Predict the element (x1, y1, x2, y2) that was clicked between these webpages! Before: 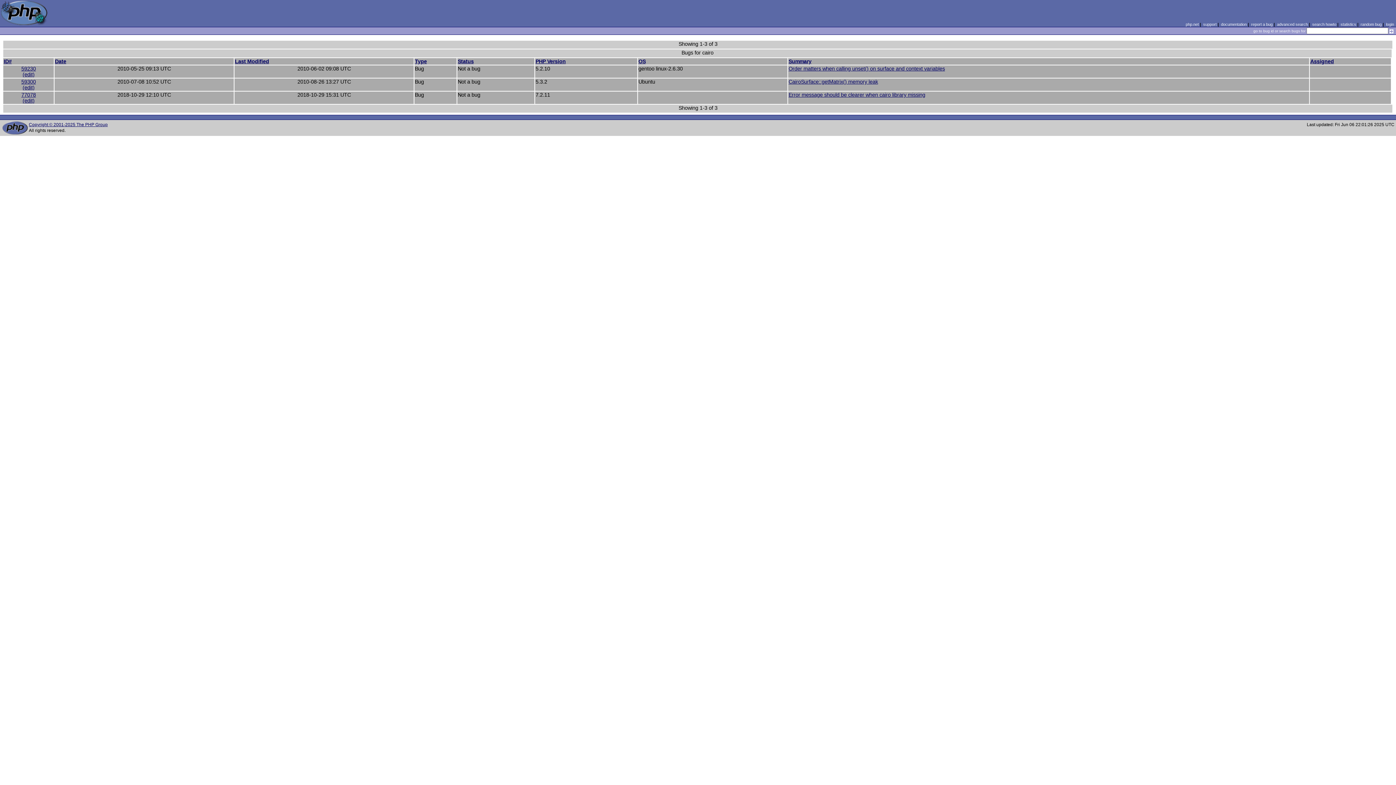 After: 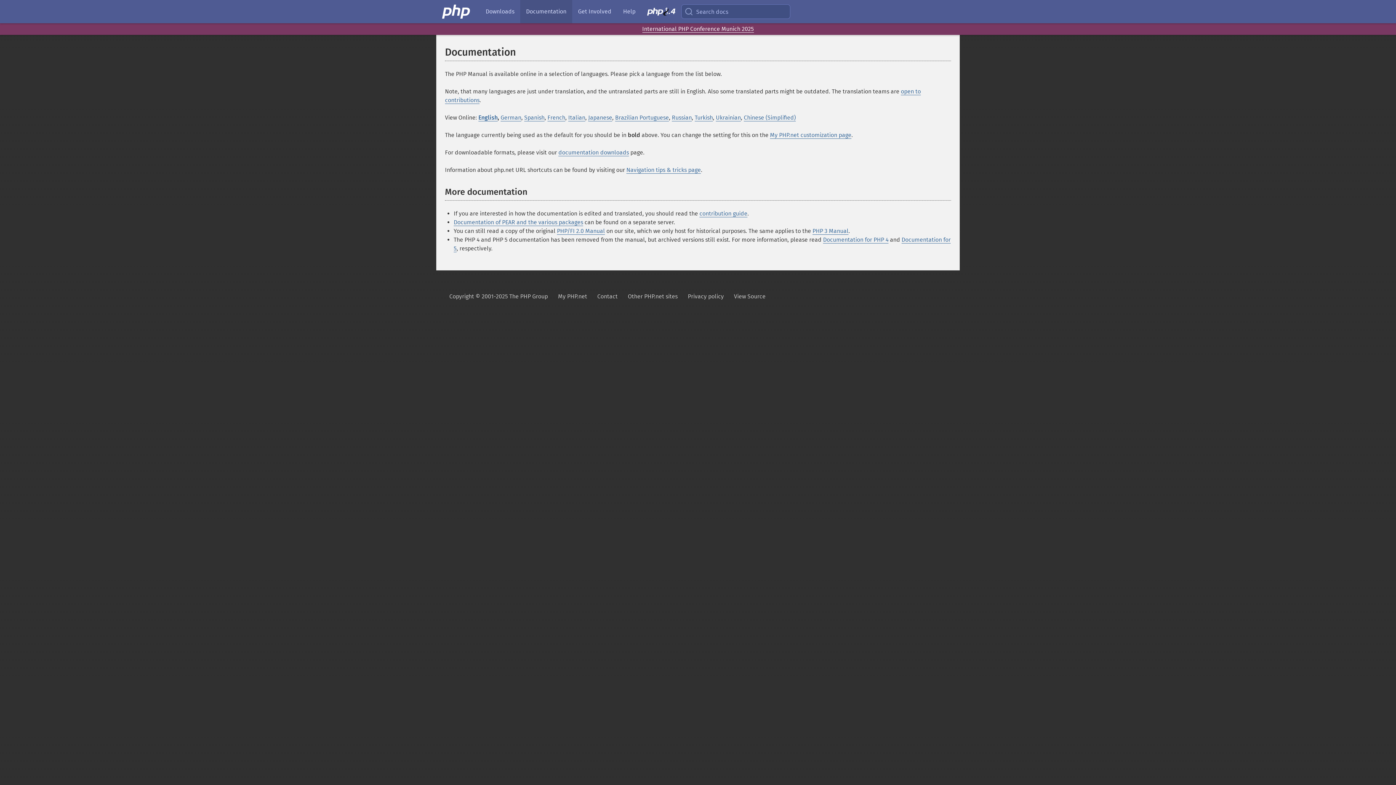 Action: bbox: (1221, 22, 1247, 26) label: documentation